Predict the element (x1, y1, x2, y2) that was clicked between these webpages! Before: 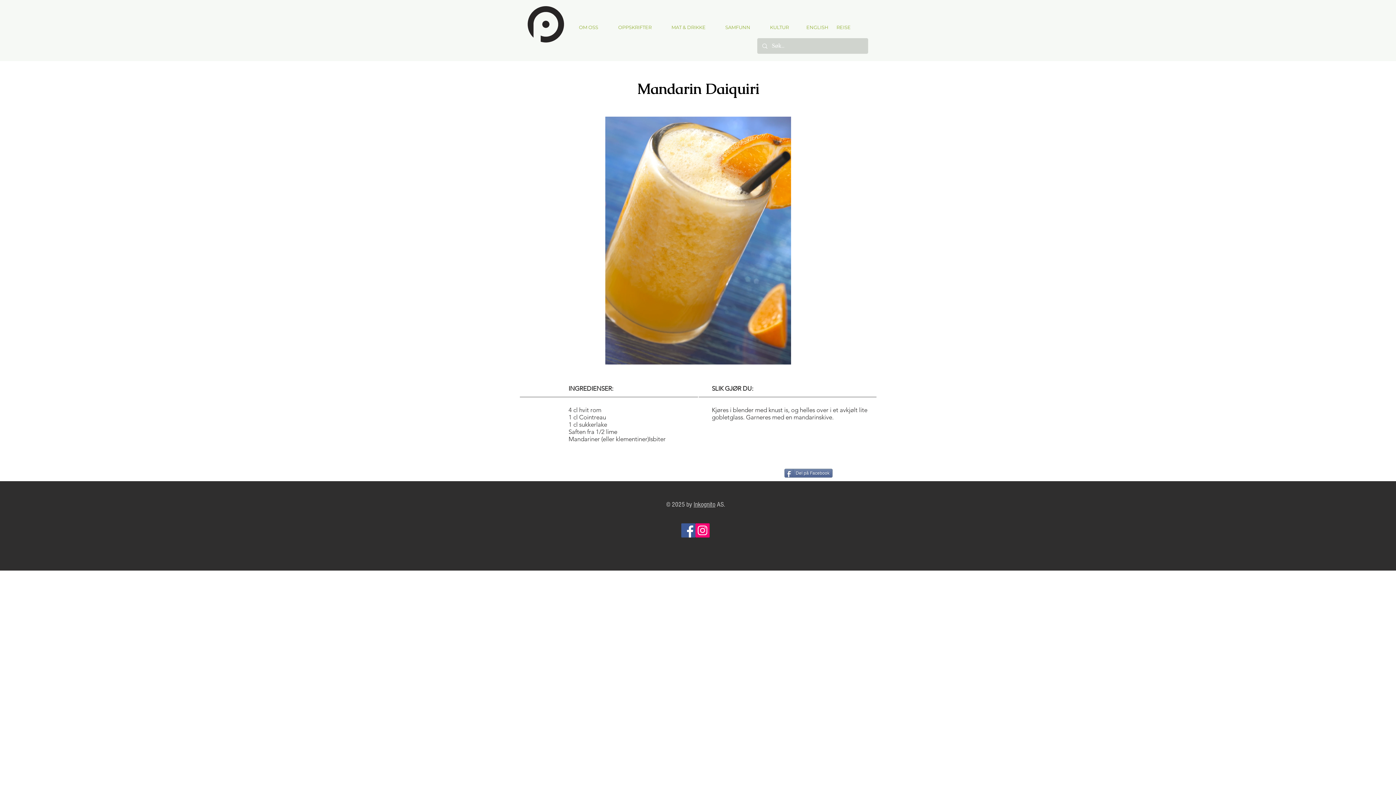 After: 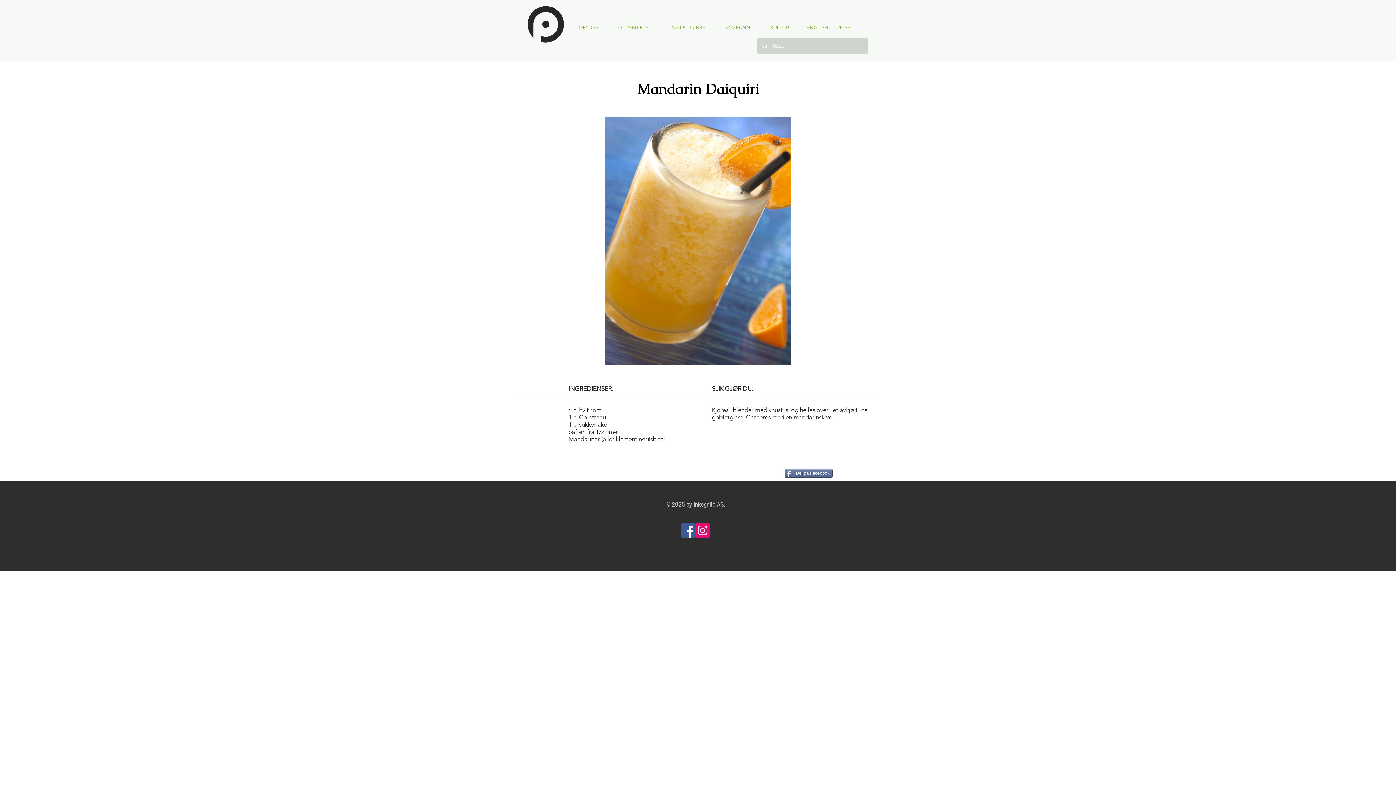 Action: label: Instagram bbox: (695, 523, 709, 537)